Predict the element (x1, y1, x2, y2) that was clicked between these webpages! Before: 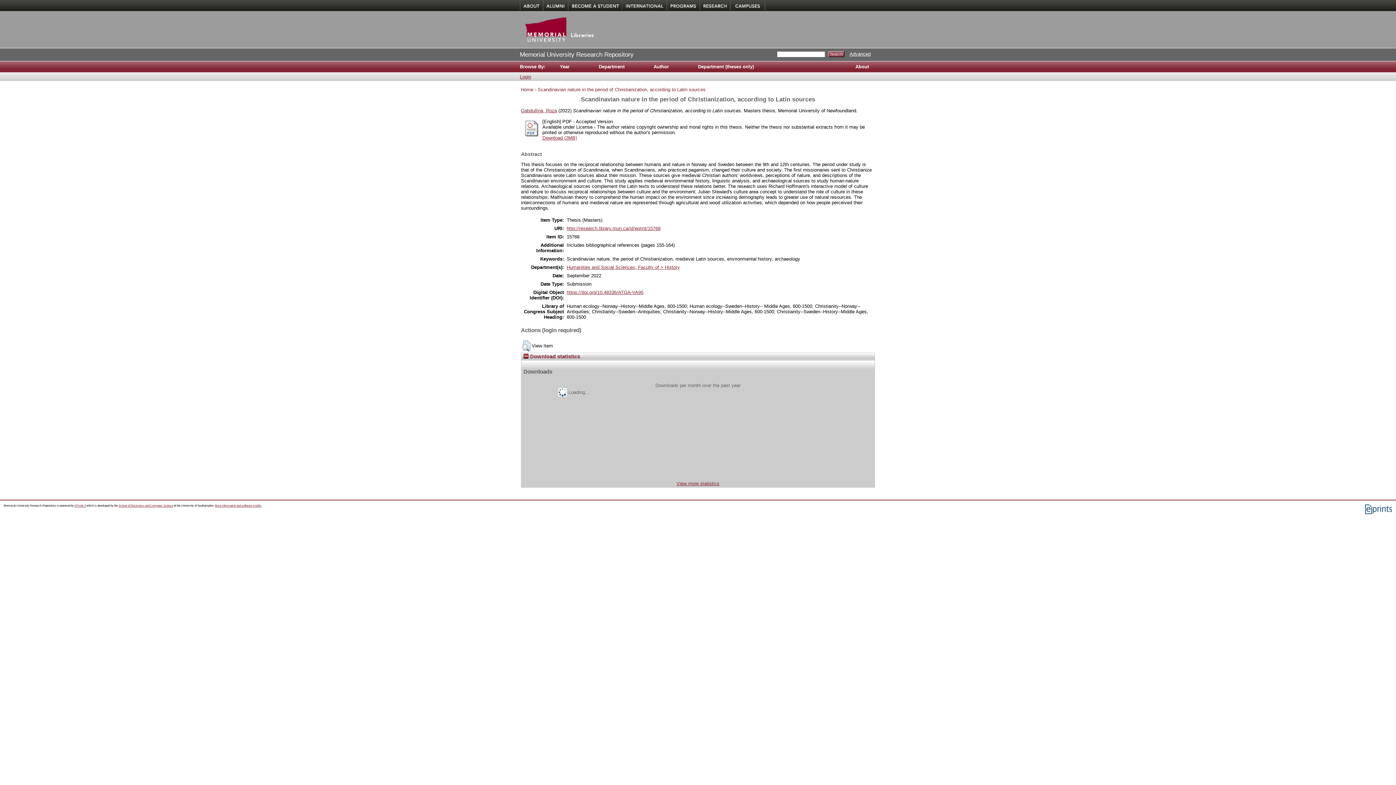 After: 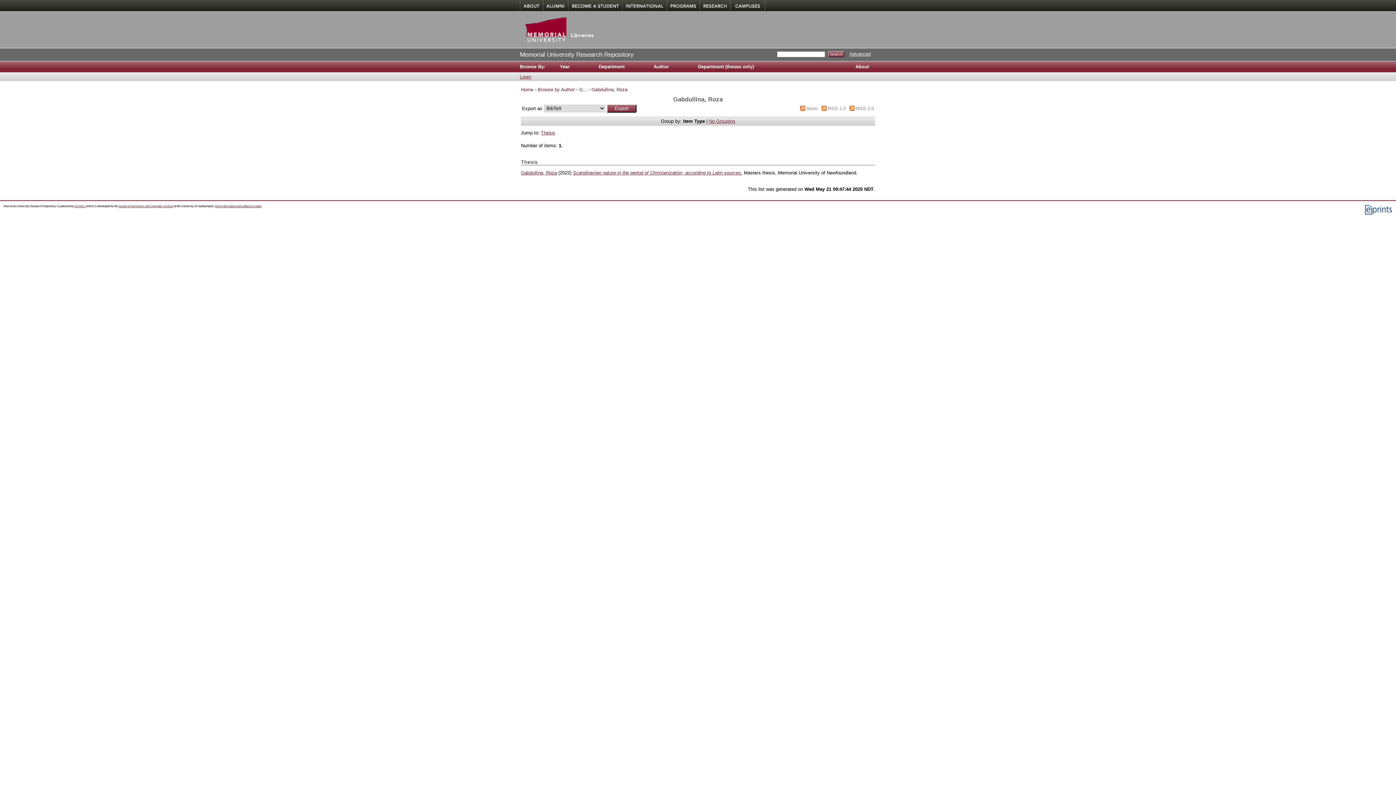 Action: label: Gabdullina, Roza bbox: (521, 107, 557, 113)